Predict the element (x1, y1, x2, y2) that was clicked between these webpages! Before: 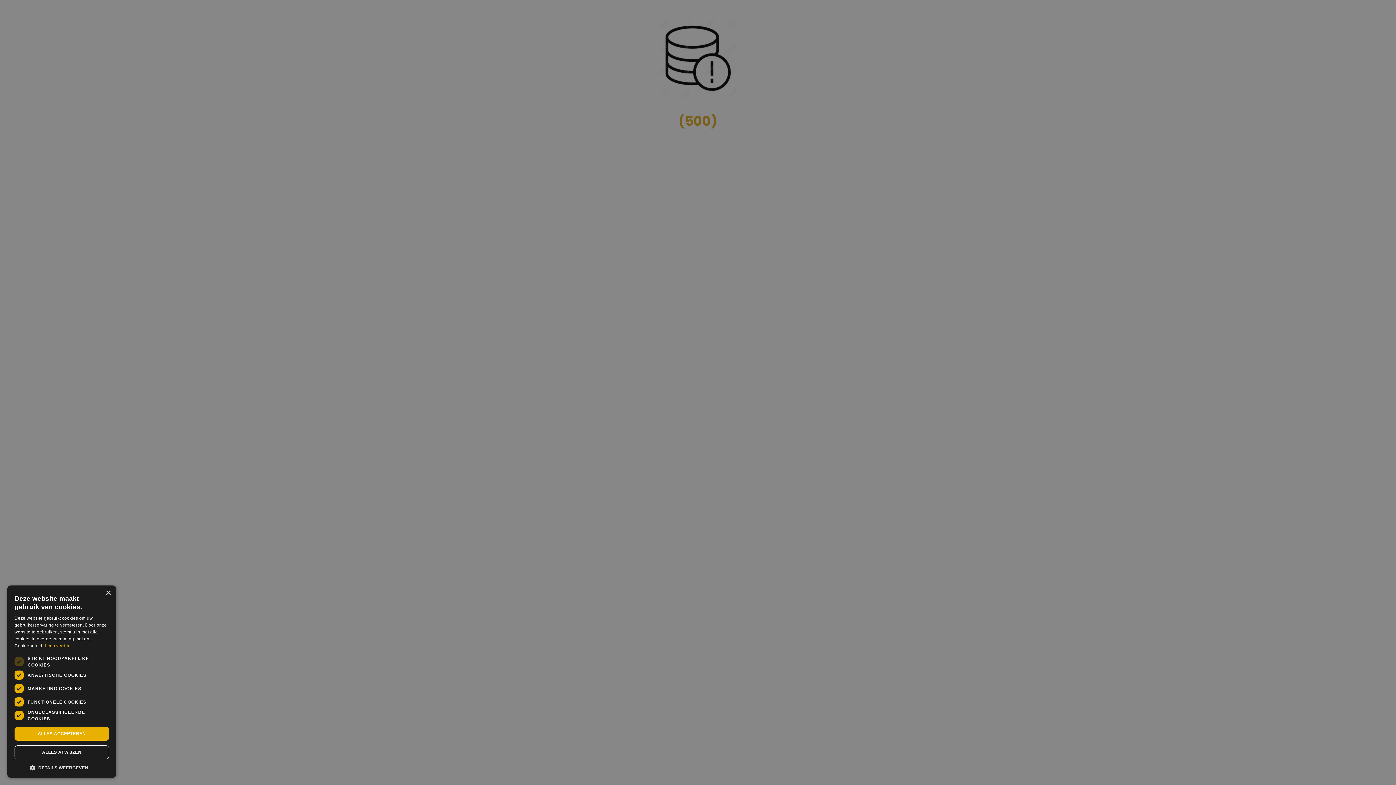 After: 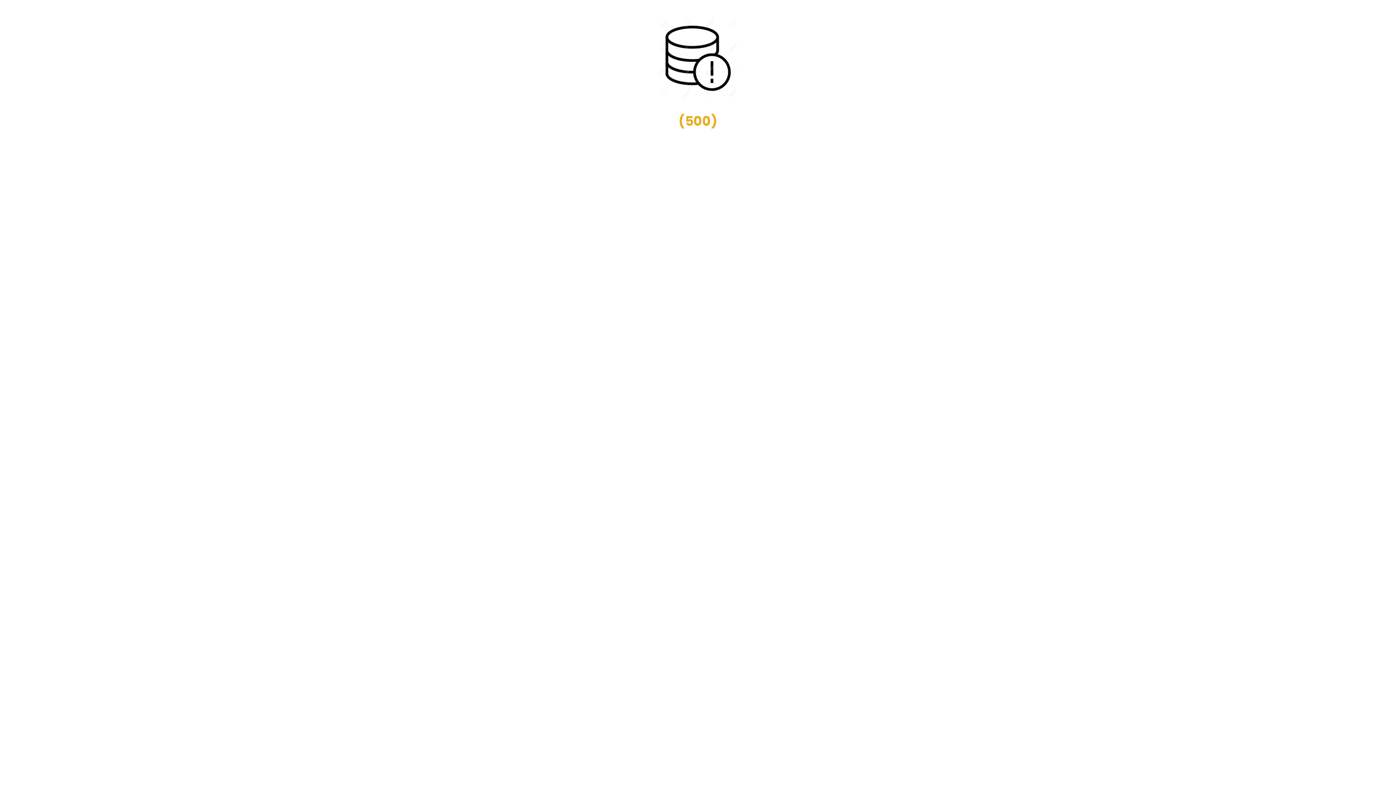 Action: label: Close bbox: (105, 590, 110, 596)